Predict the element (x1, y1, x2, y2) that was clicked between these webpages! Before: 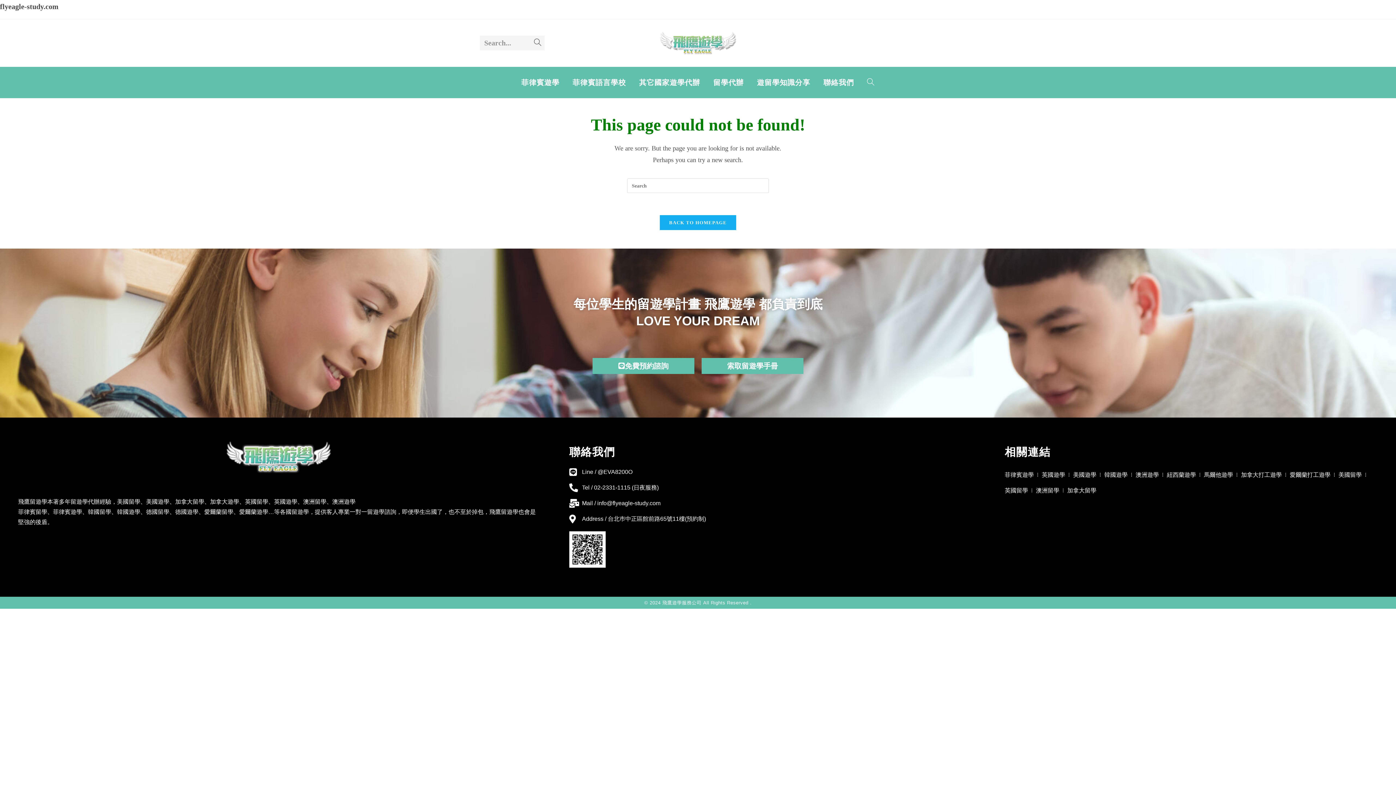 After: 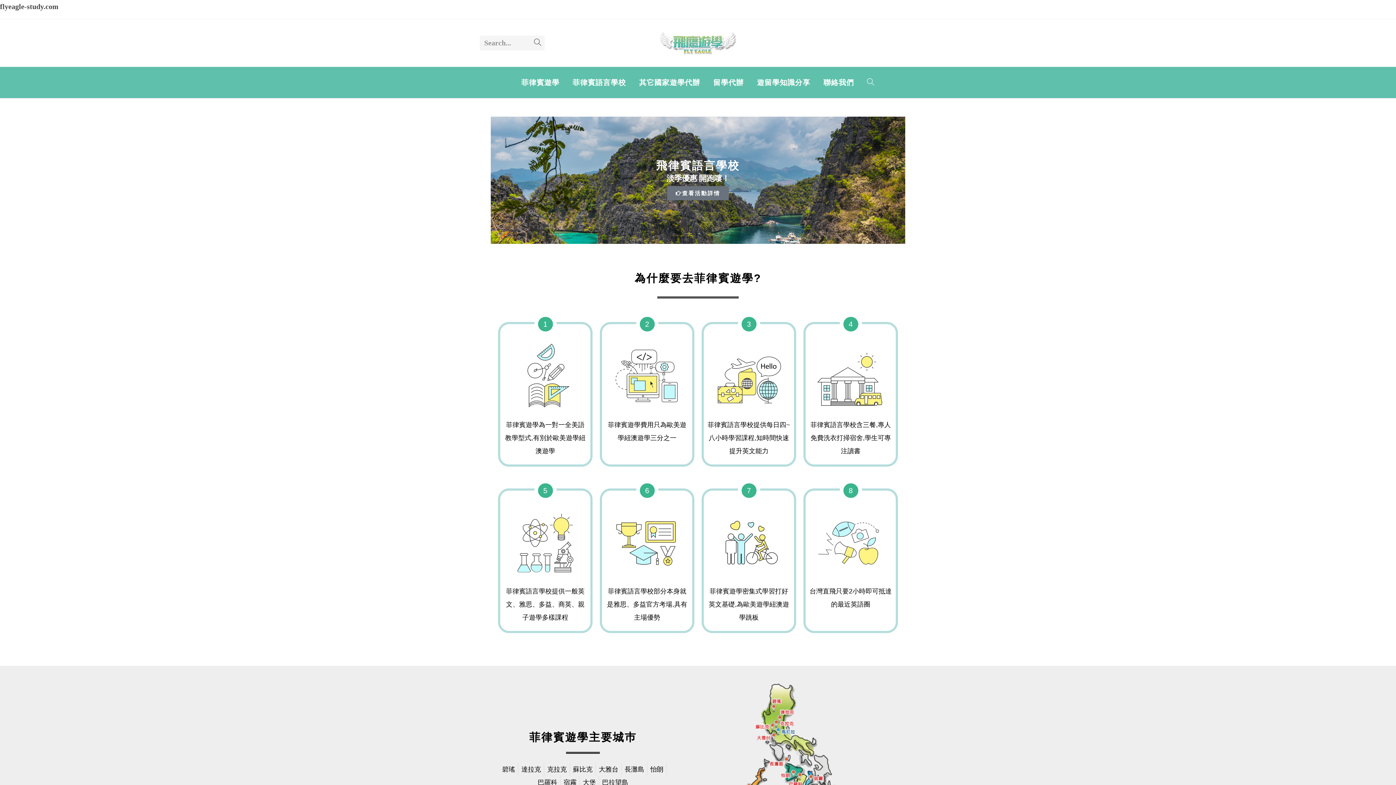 Action: bbox: (514, 66, 566, 98) label: 菲律賓遊學